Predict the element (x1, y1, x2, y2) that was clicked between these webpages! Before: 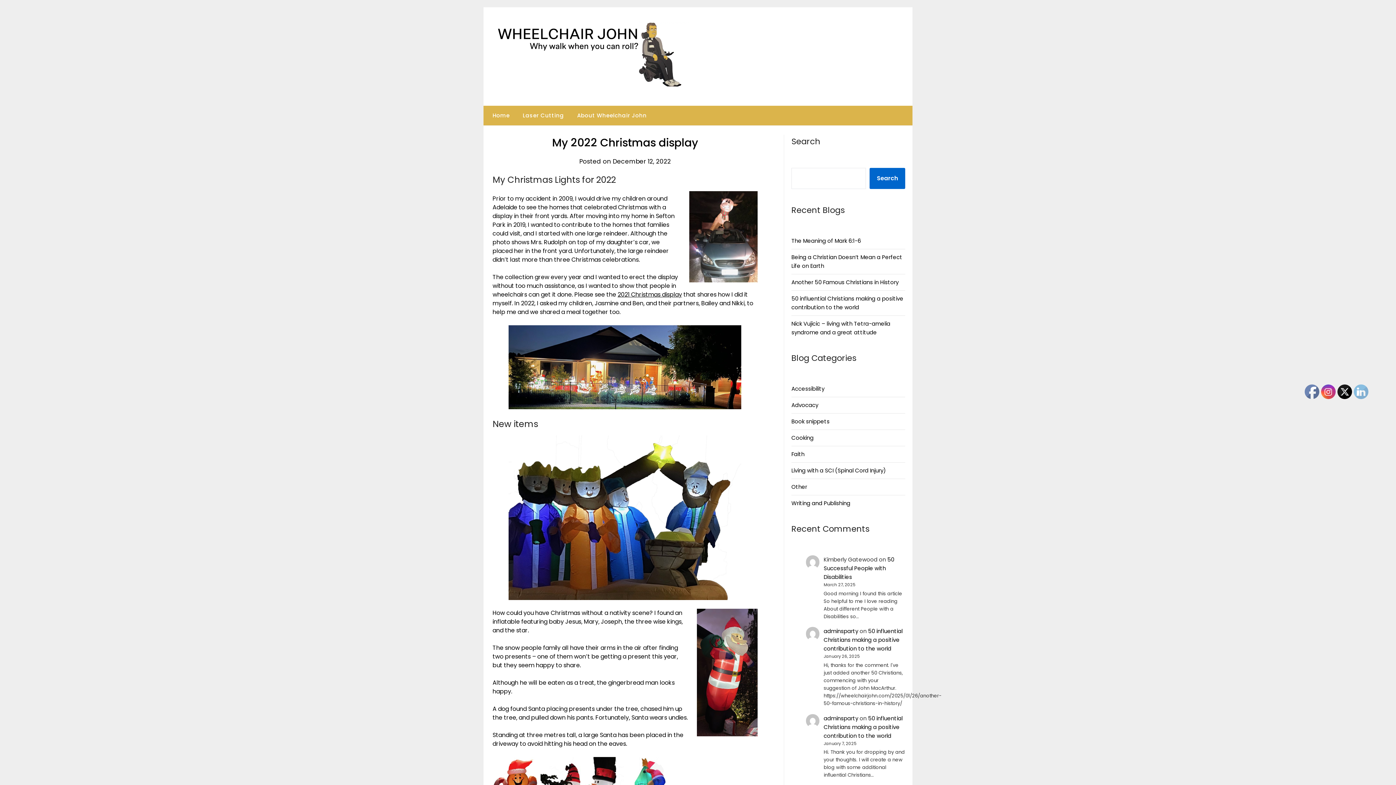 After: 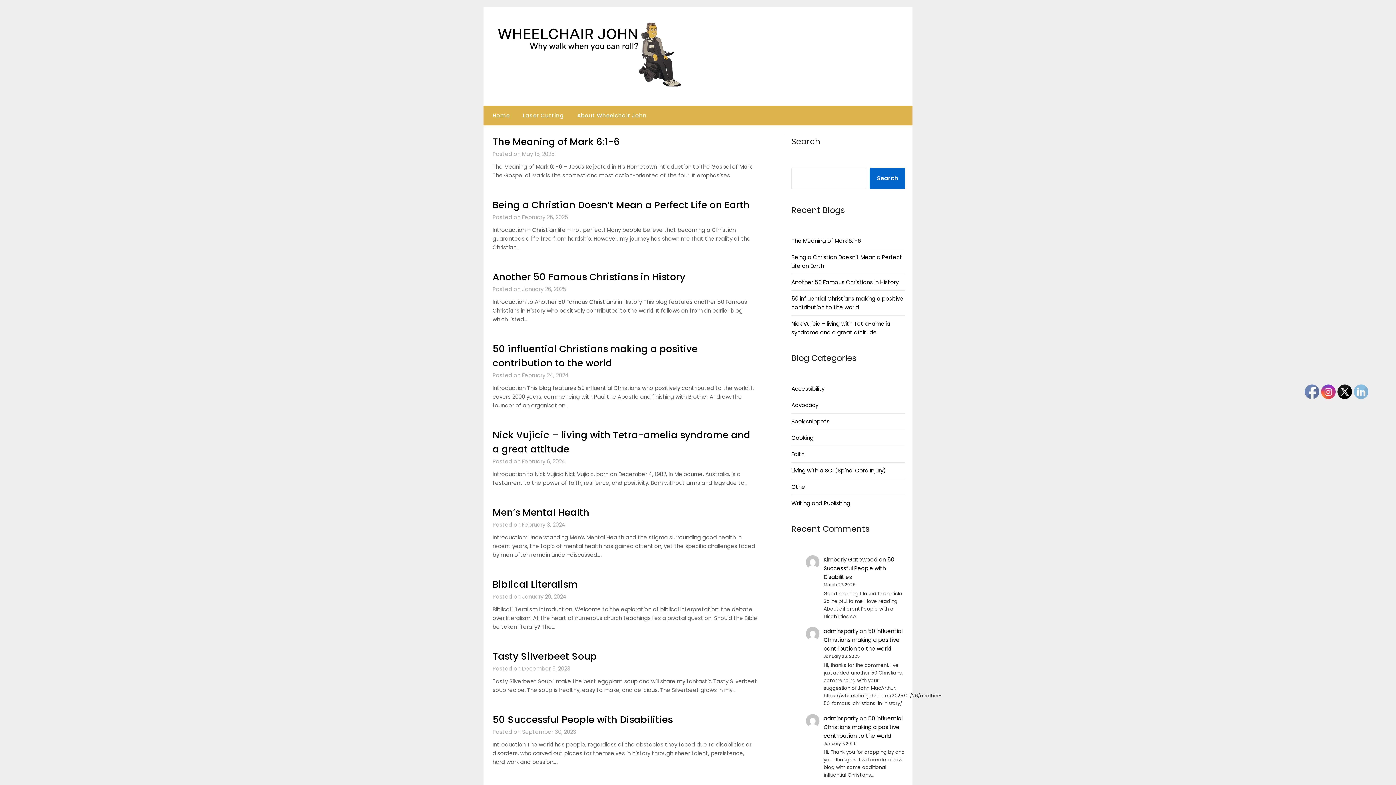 Action: bbox: (483, 105, 515, 125) label: Home